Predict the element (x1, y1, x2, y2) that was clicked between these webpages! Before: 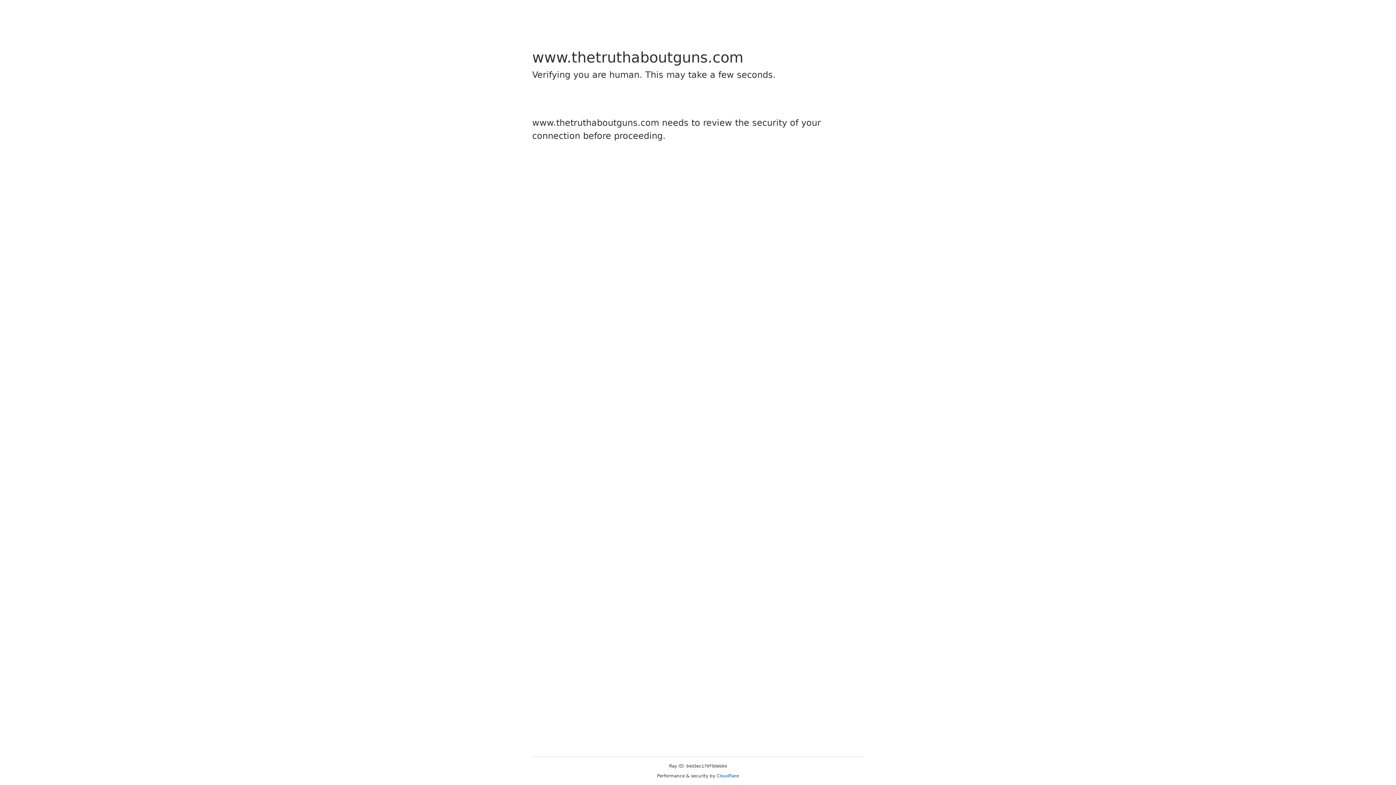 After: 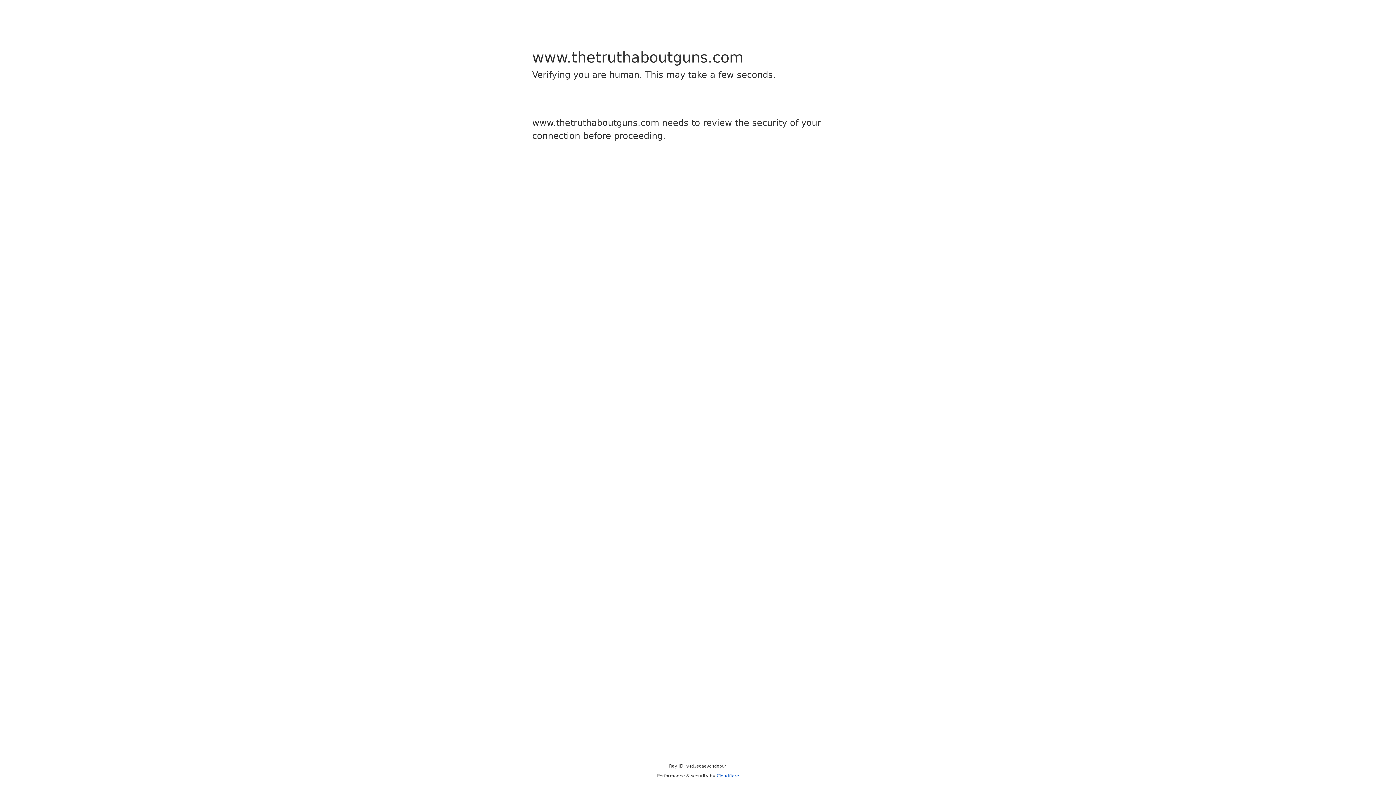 Action: label: Cloudflare bbox: (716, 773, 739, 778)